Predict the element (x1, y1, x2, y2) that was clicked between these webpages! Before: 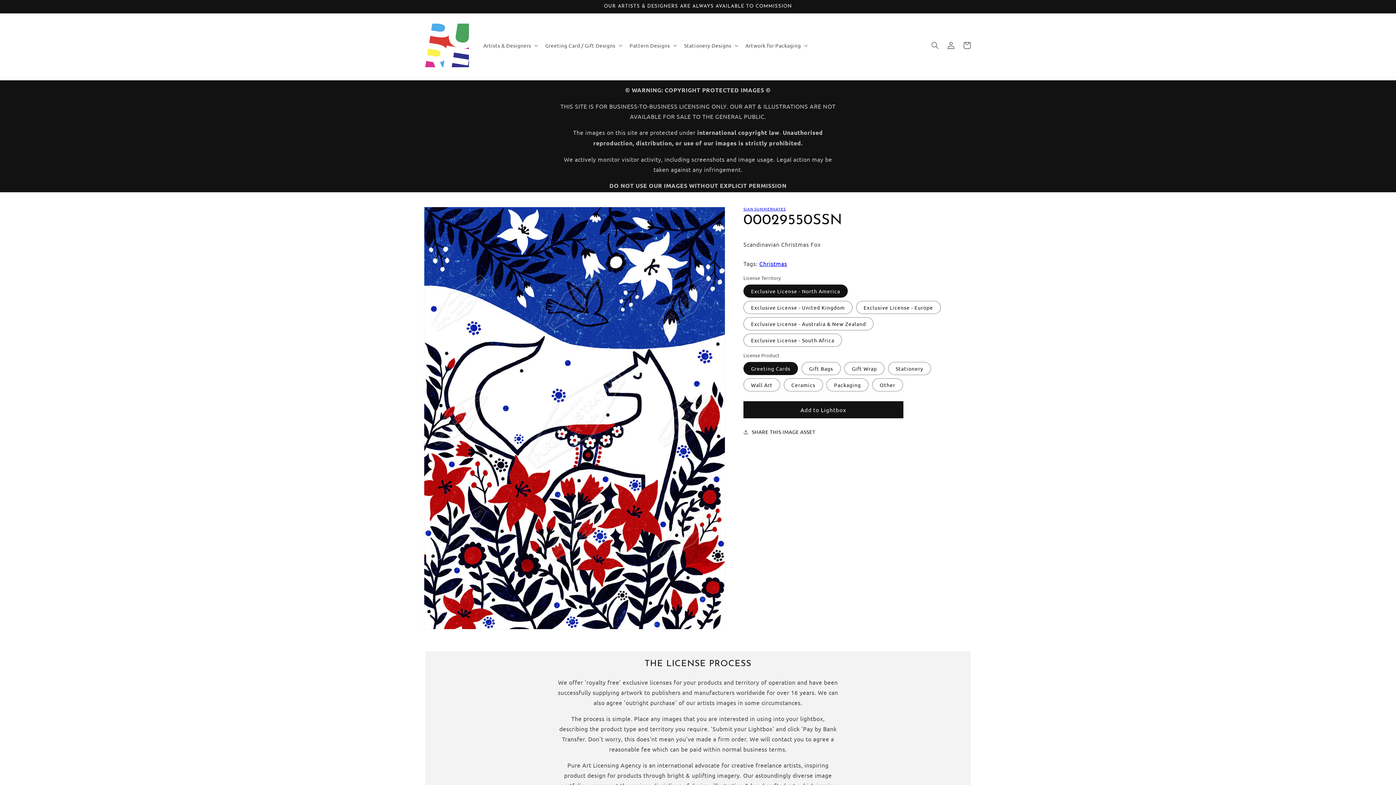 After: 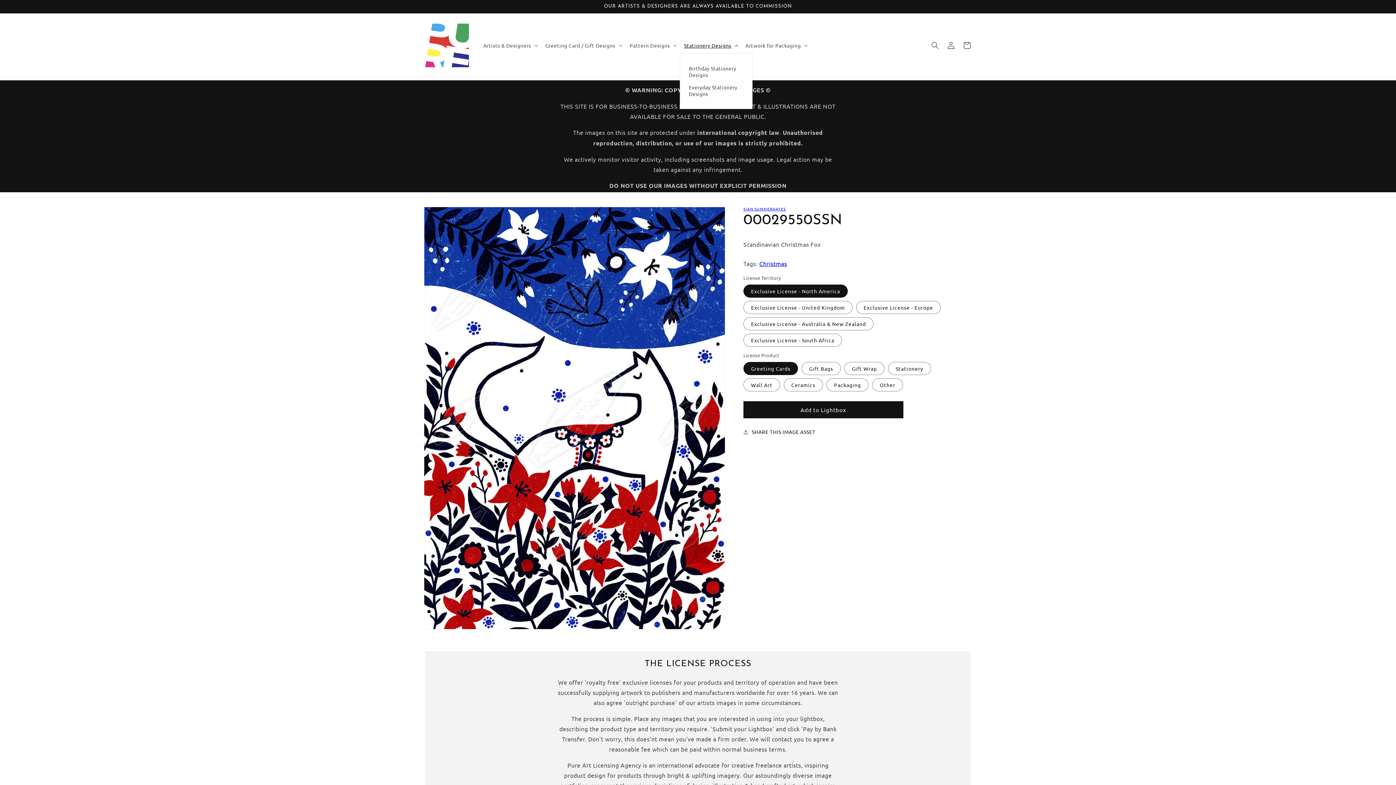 Action: bbox: (679, 37, 741, 52) label: Stationery Designs